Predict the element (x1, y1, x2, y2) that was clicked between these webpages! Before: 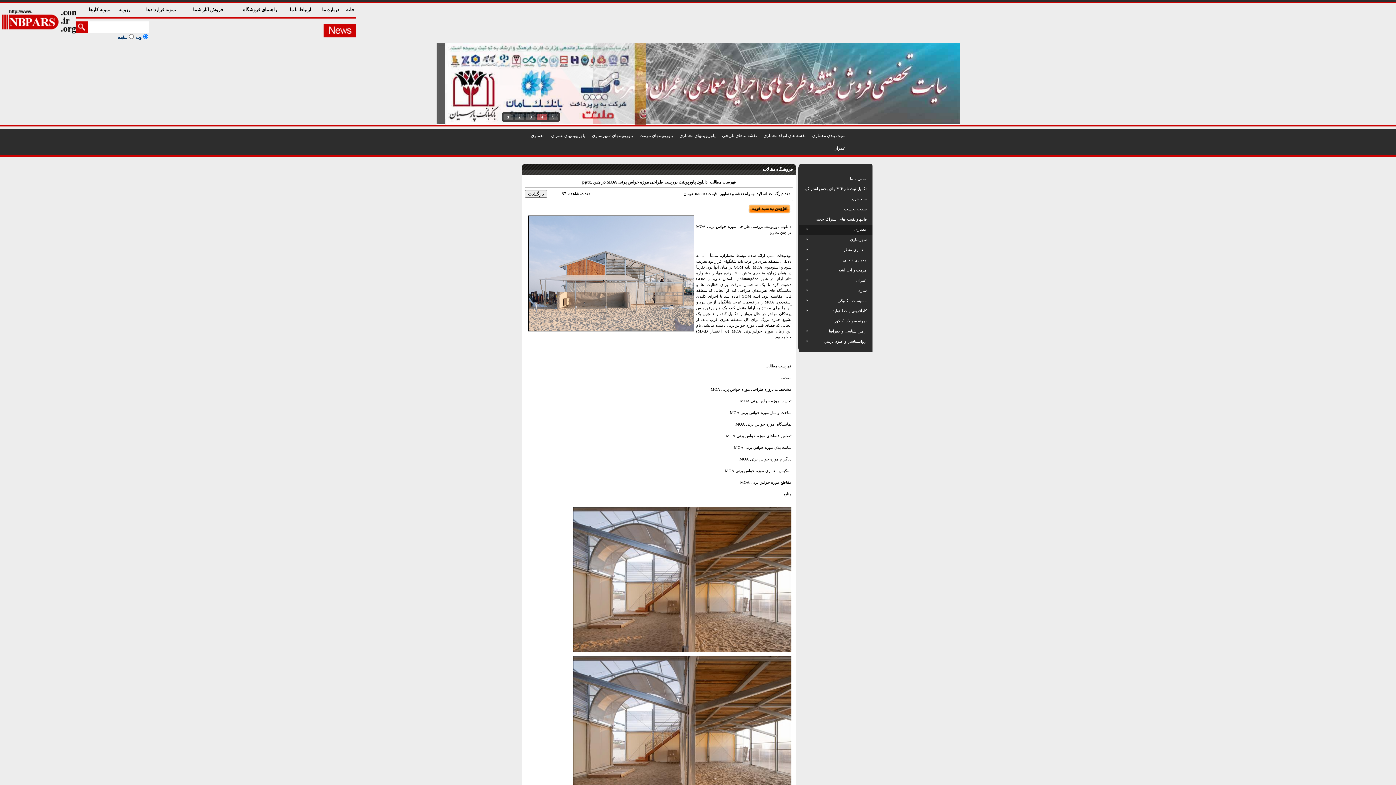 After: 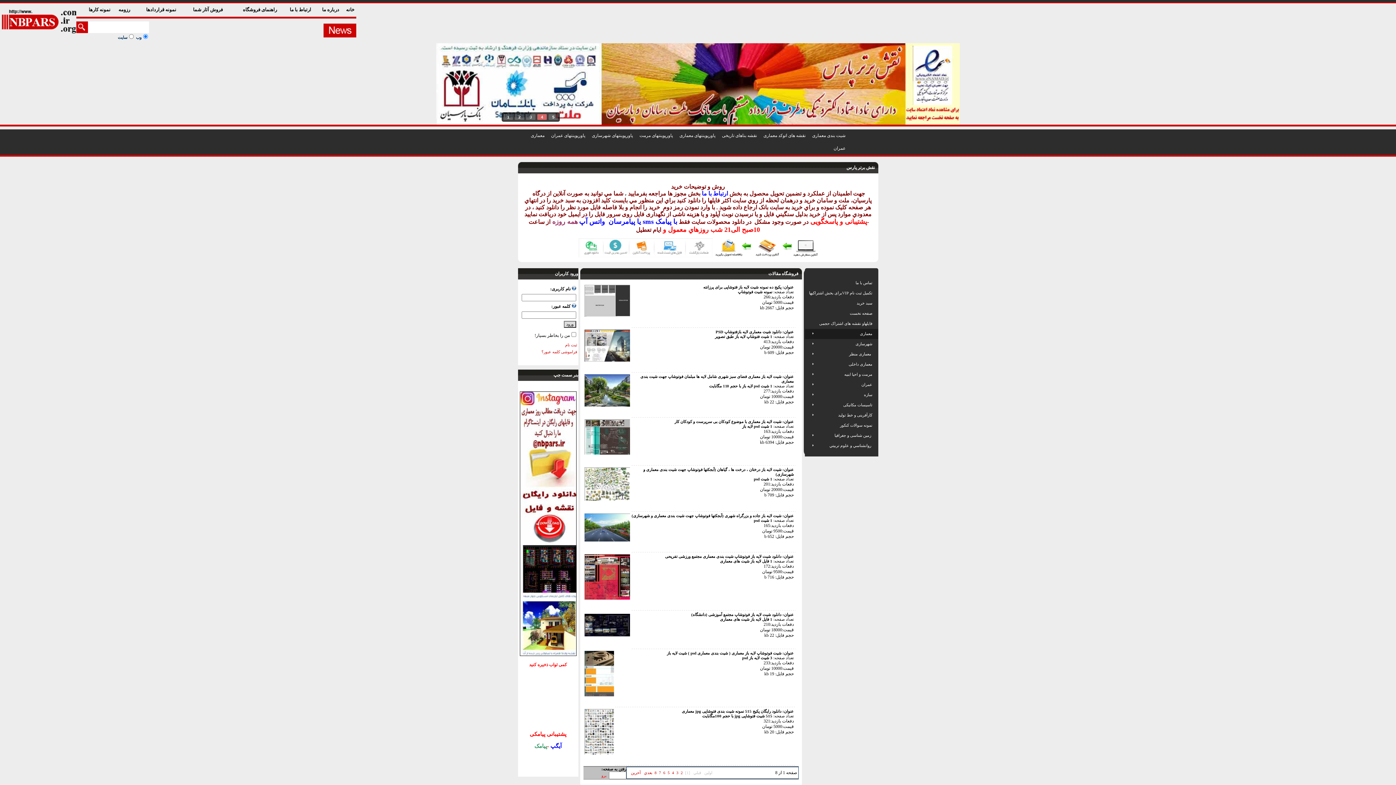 Action: label: شيت بندی معماری bbox: (809, 129, 849, 142)